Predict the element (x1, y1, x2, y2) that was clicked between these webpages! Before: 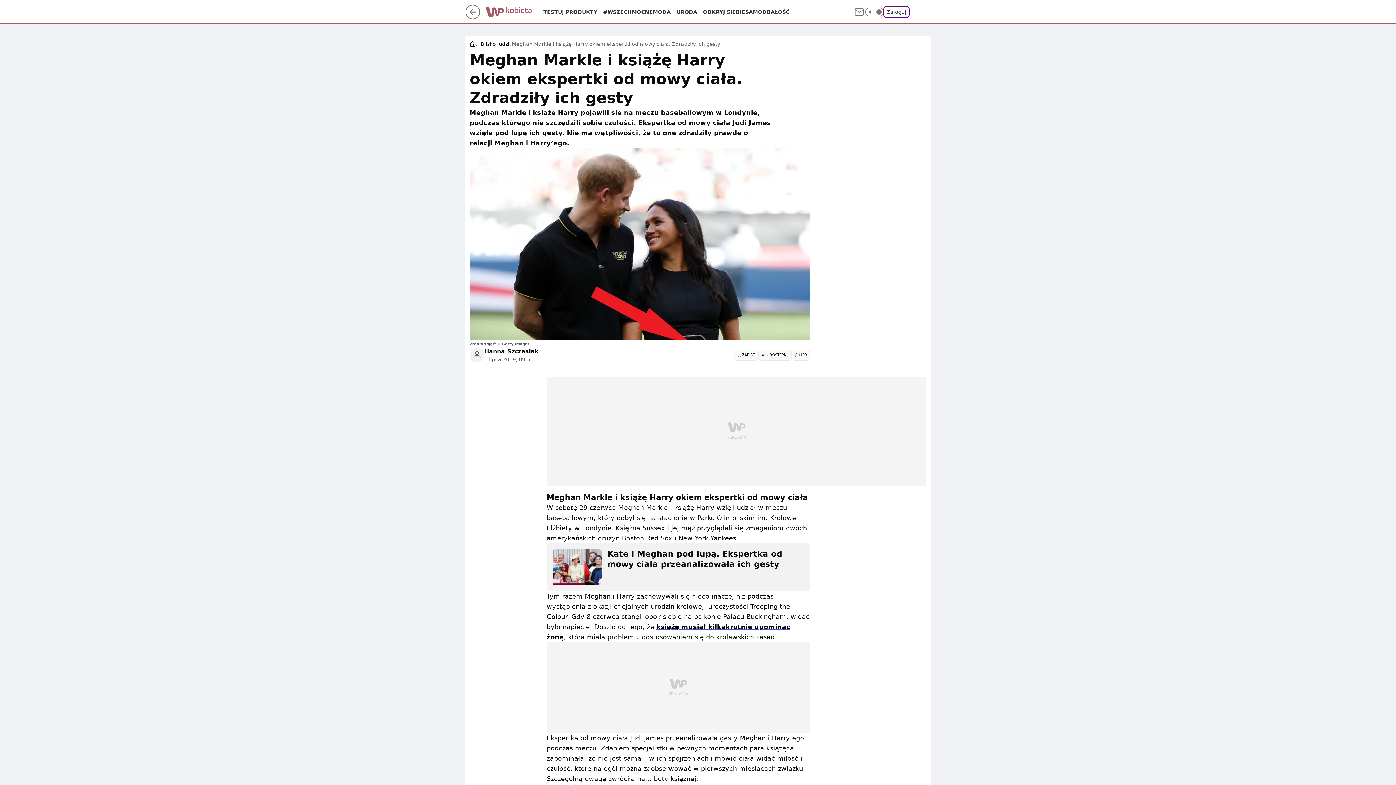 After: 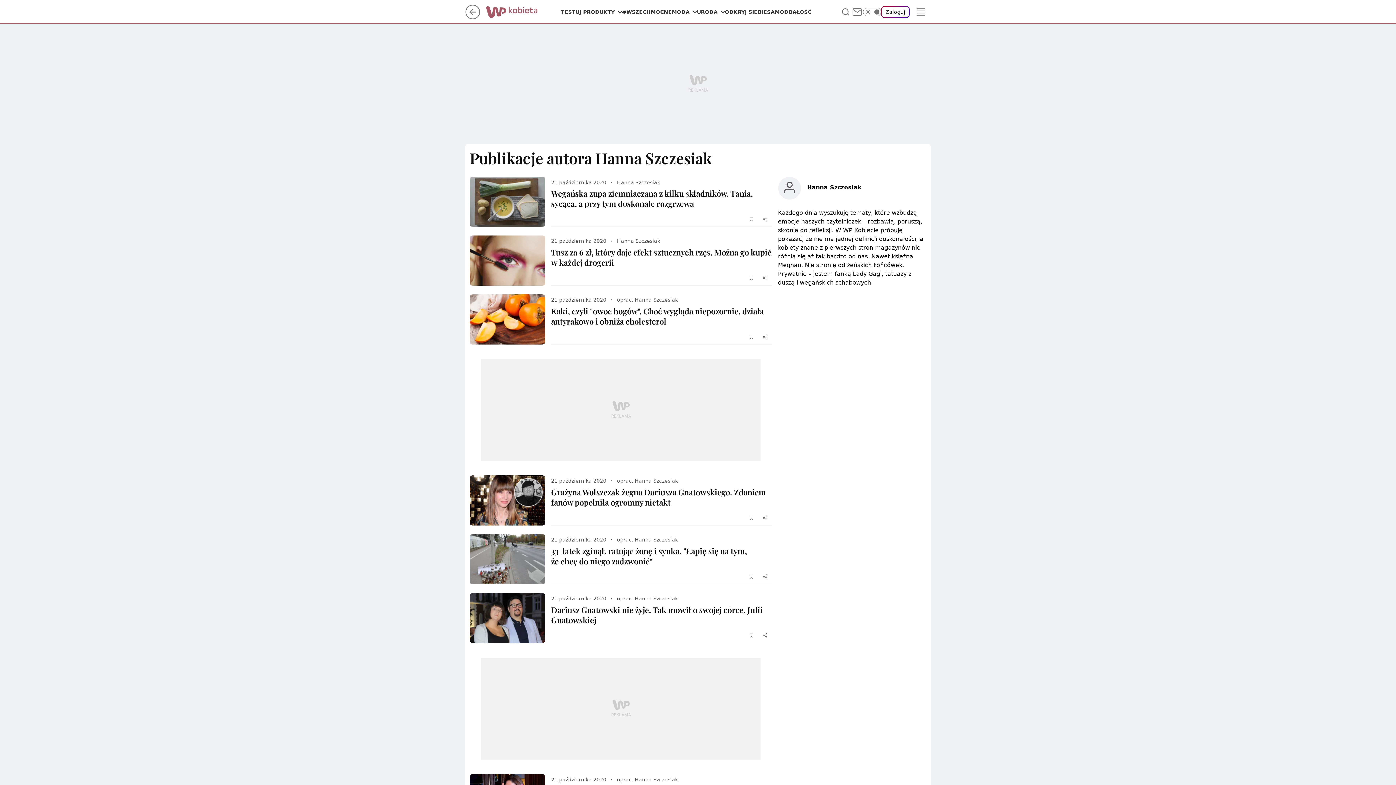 Action: label: Hanna Szczesiak bbox: (484, 347, 538, 355)